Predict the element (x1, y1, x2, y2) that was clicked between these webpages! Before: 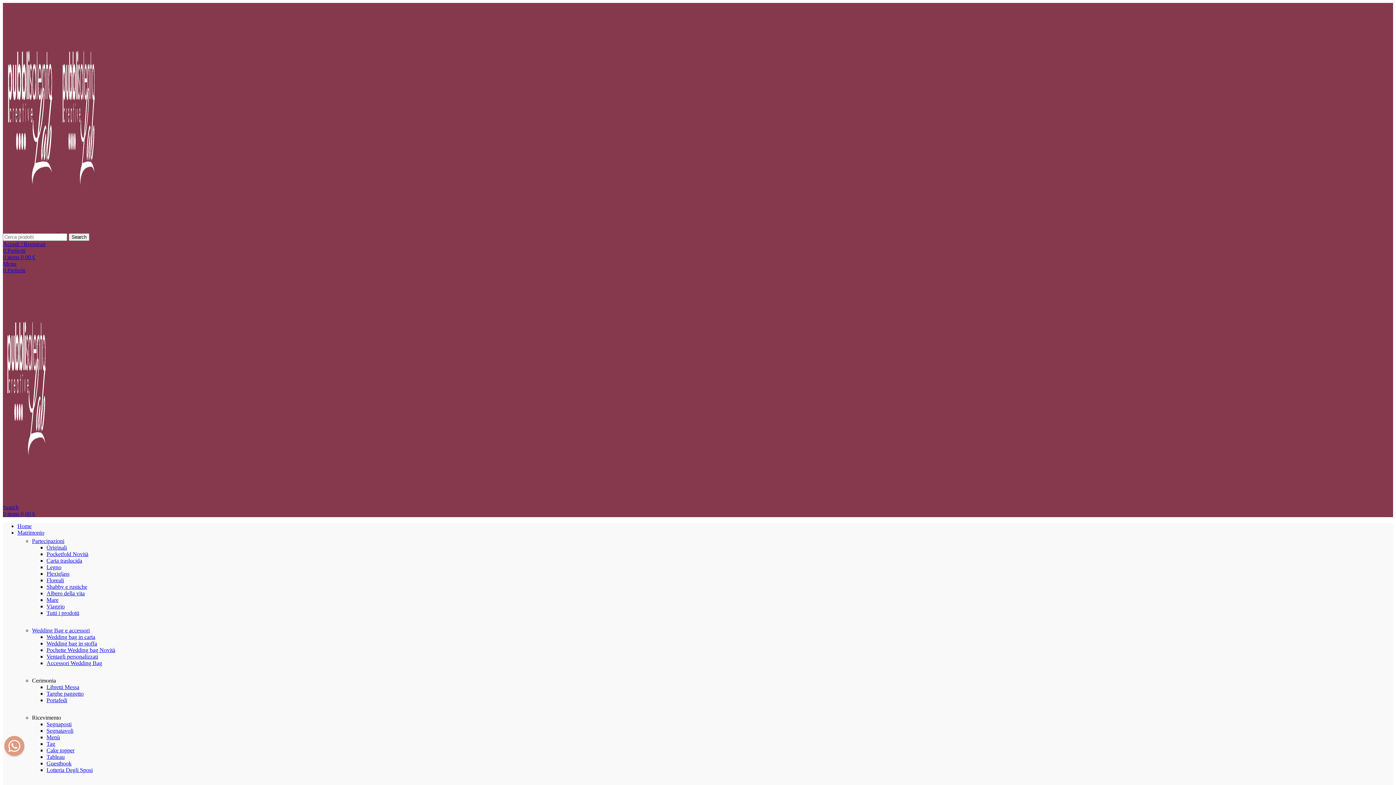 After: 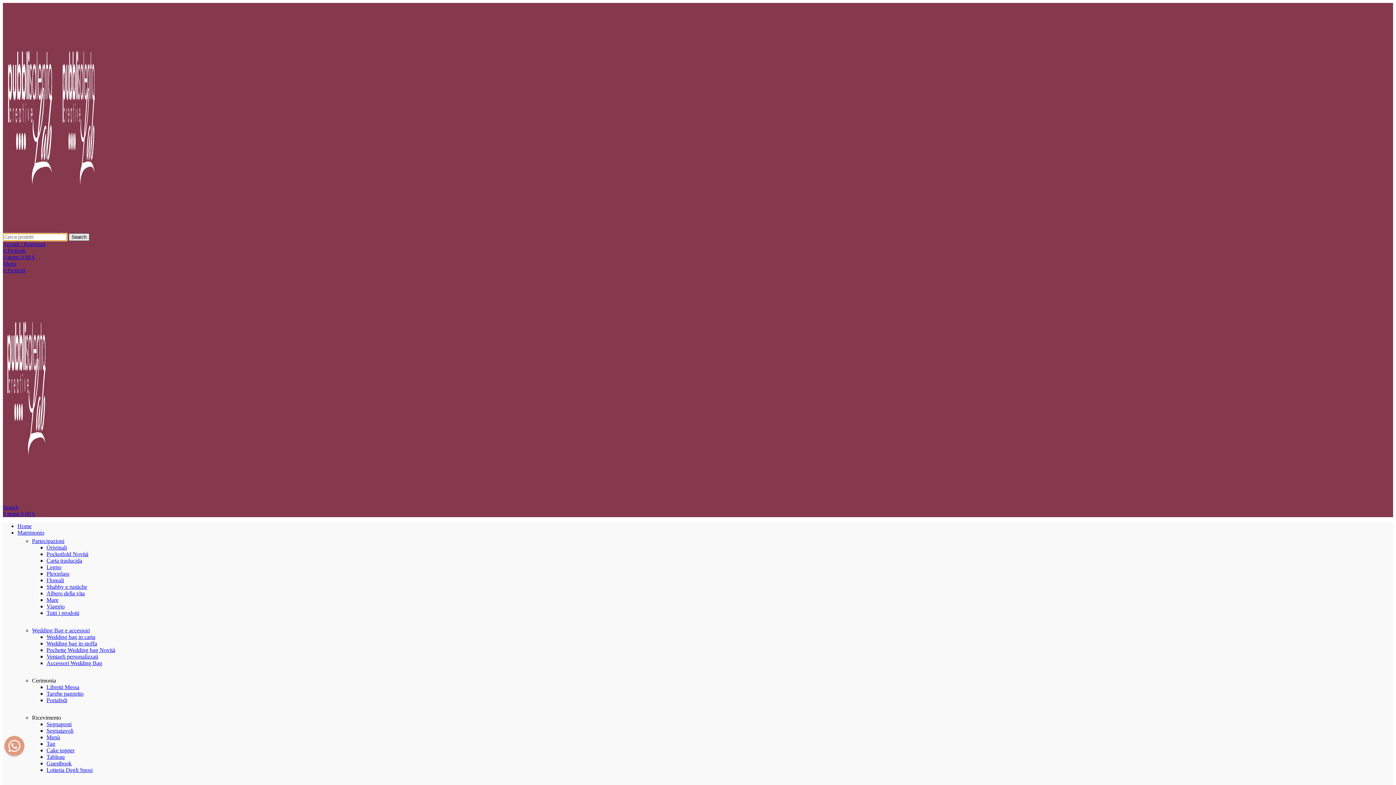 Action: label: Search bbox: (68, 233, 89, 241)